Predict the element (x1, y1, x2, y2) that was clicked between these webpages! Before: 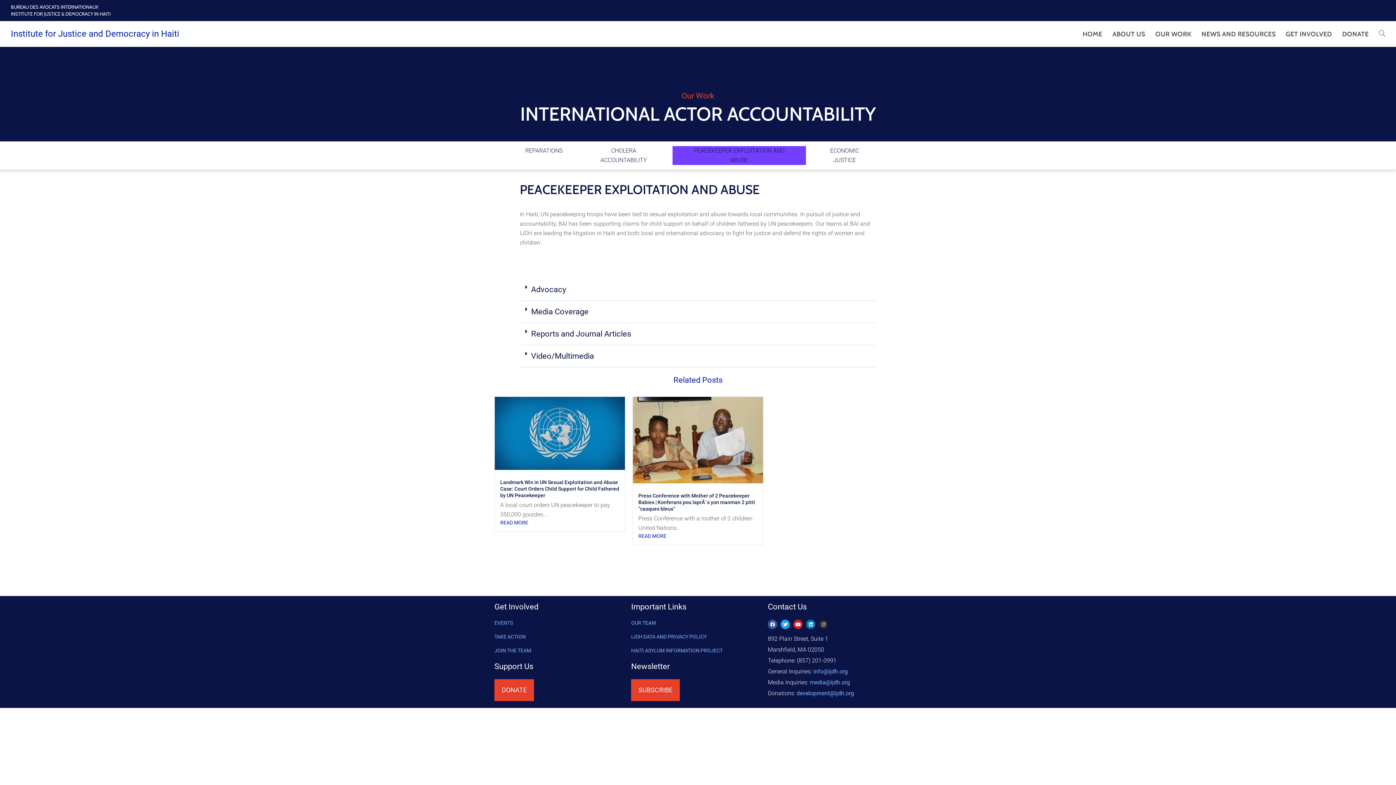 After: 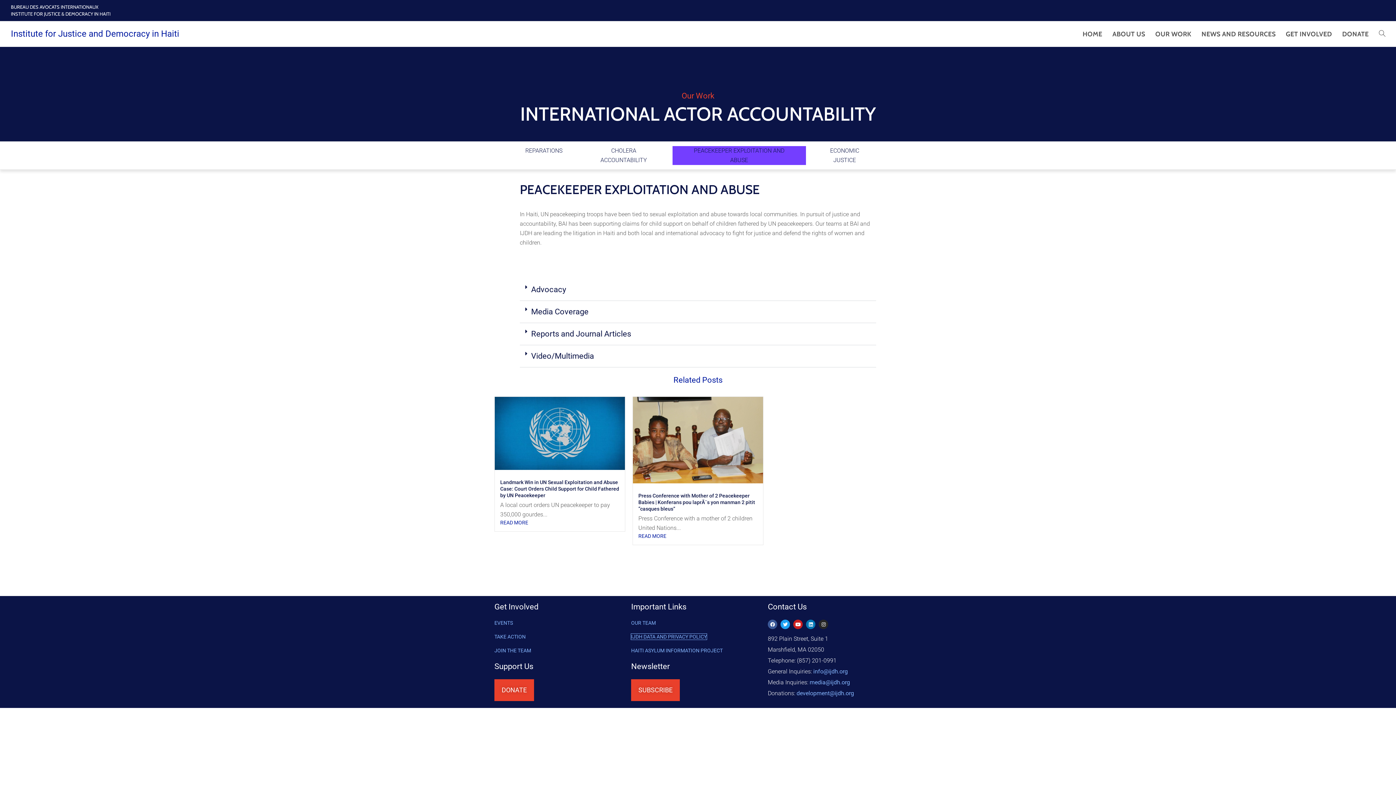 Action: bbox: (631, 634, 706, 640) label: IJDH DATA AND PRIVACY POLICY